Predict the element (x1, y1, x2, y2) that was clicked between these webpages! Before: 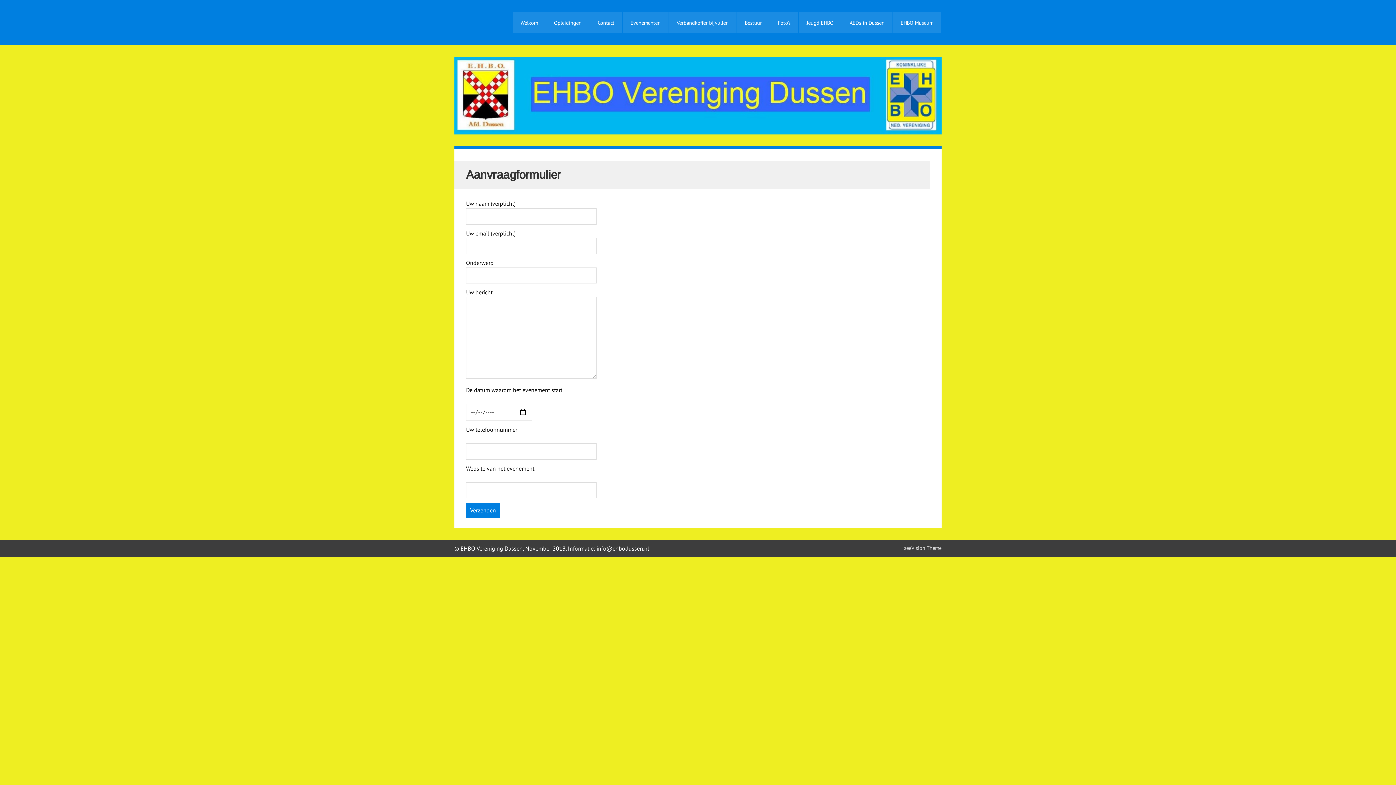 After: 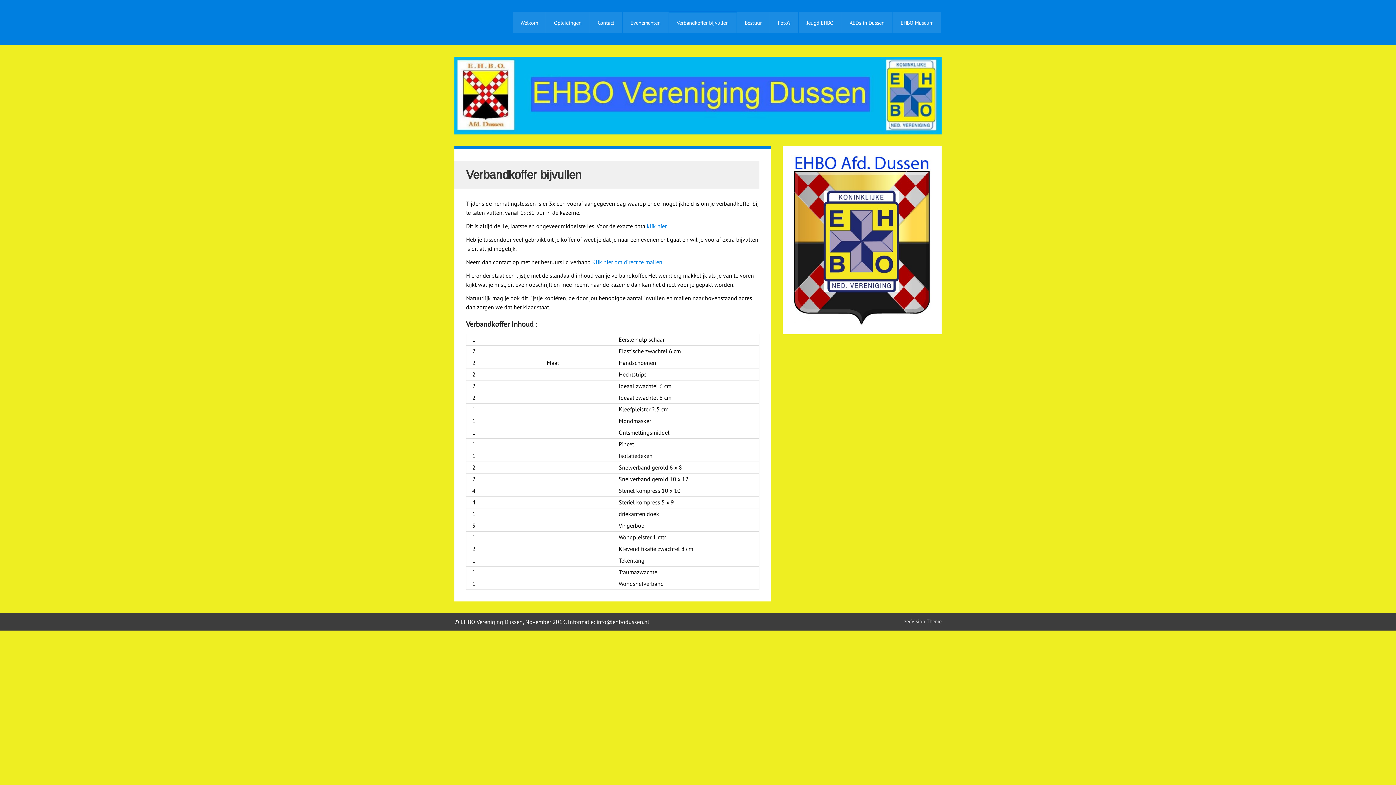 Action: bbox: (669, 11, 736, 33) label: Verbandkoffer bijvullen